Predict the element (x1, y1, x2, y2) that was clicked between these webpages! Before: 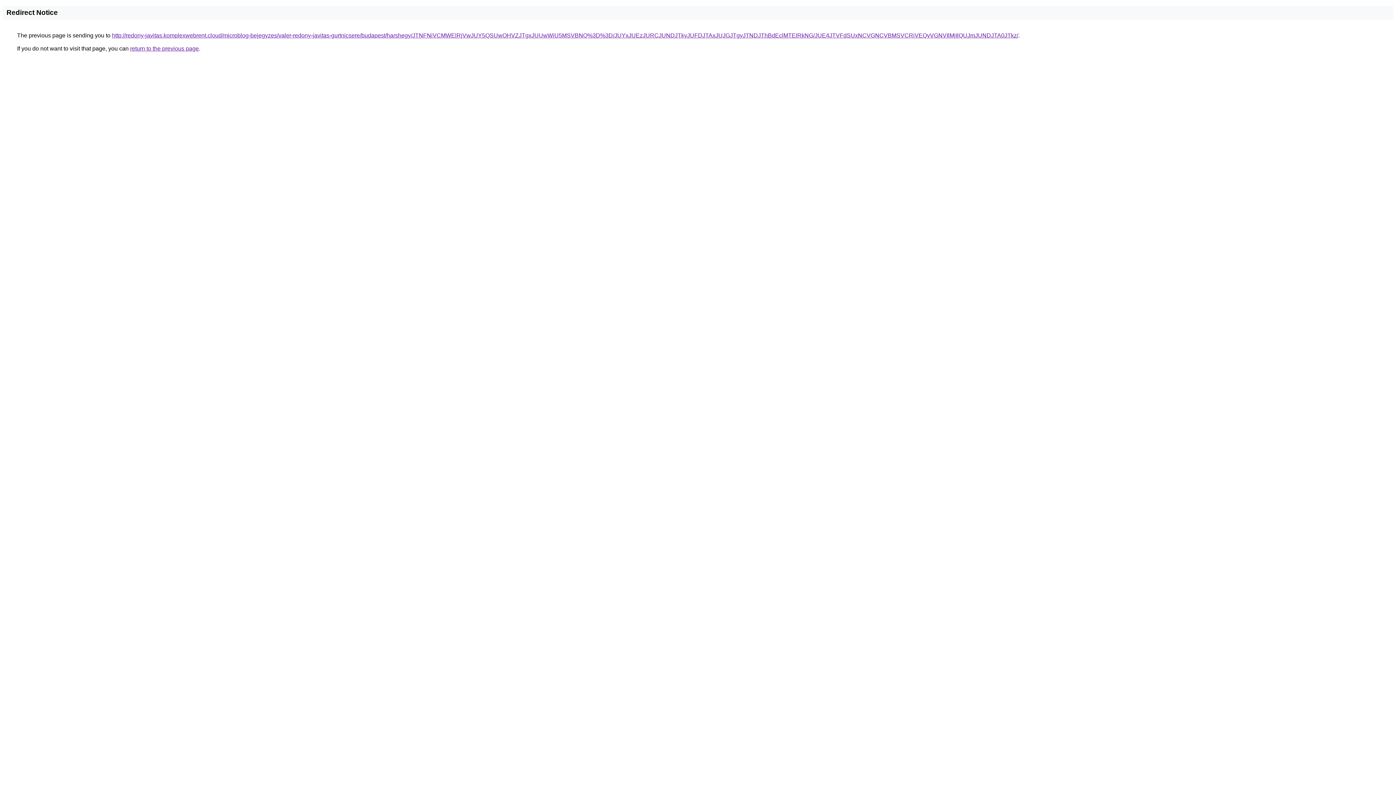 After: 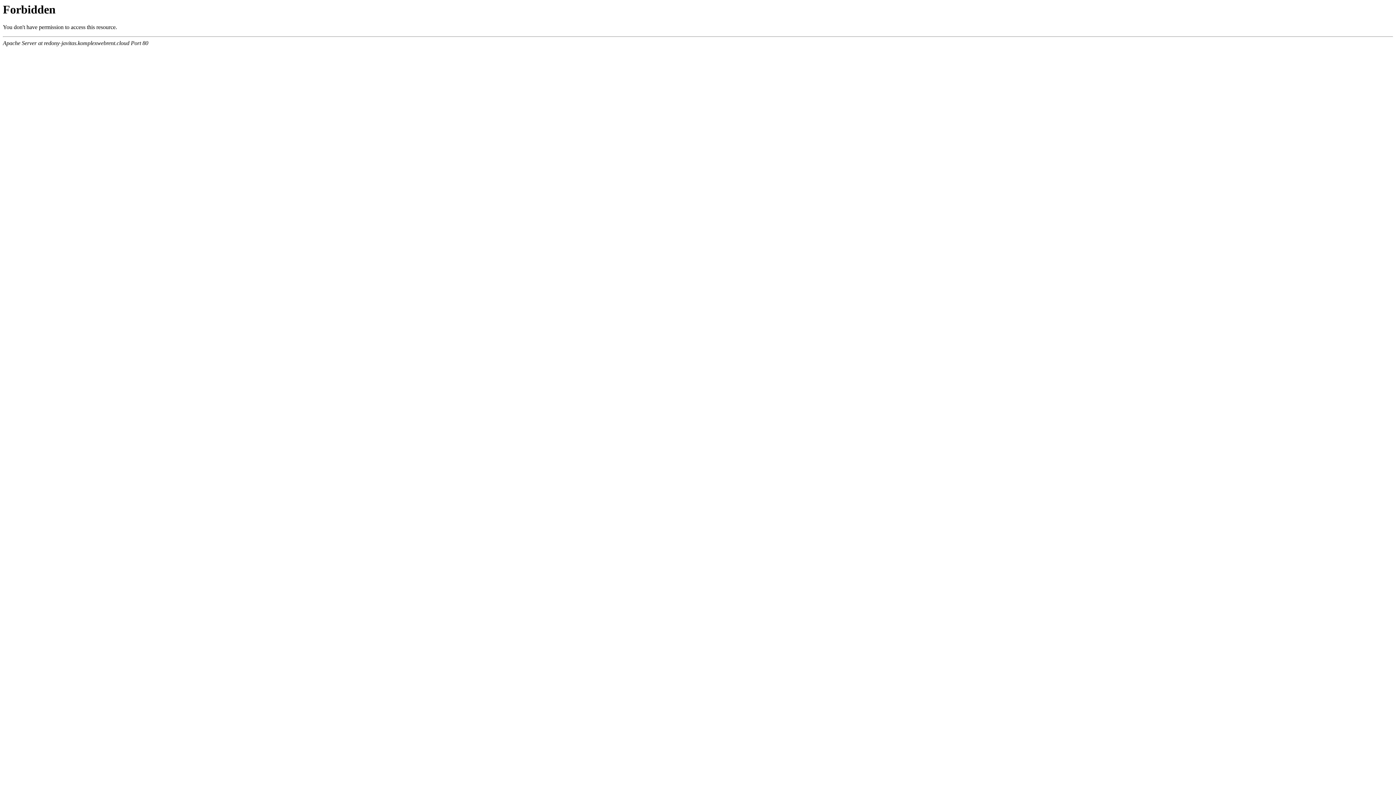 Action: label: http://redony-javitas.komplexwebrent.cloud/microblog-bejegyzes/valer-redony-javitas-gurtnicsere/budapest/harshegy/JTNFNiVCMWElRjVwJUY5QSUwOHVZJTgxJUUwWiU5MSVBNQ%3D%3D/JUYxJUEzJURCJUNDJTkyJUFDJTAxJUJGJTgyJTNDJThBdEclMTElRkNG/JUE4JTVFdSUxNCVGNCVBMSVCRiVEQyVGNVIlMjIlQUJmJUNDJTA0JTkz/ bbox: (112, 32, 1018, 38)